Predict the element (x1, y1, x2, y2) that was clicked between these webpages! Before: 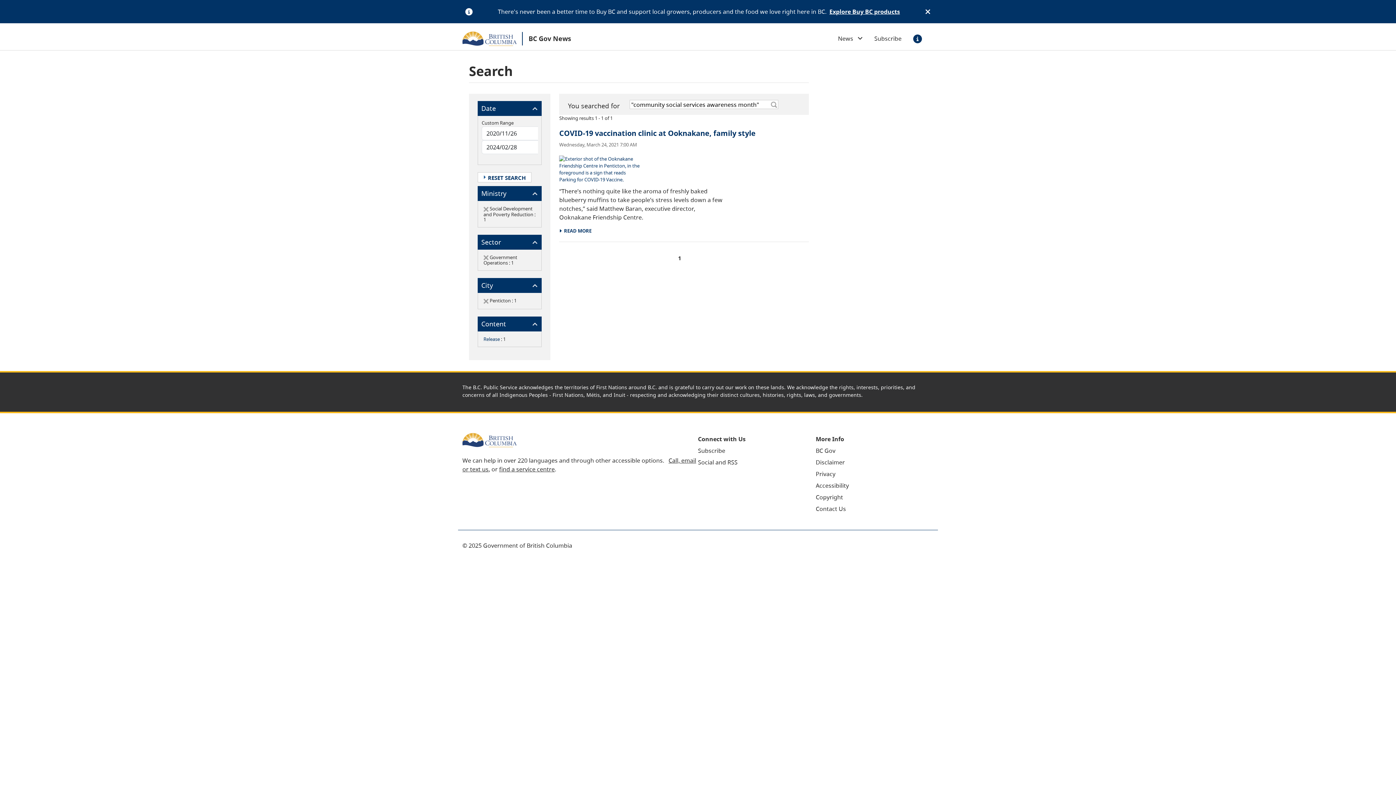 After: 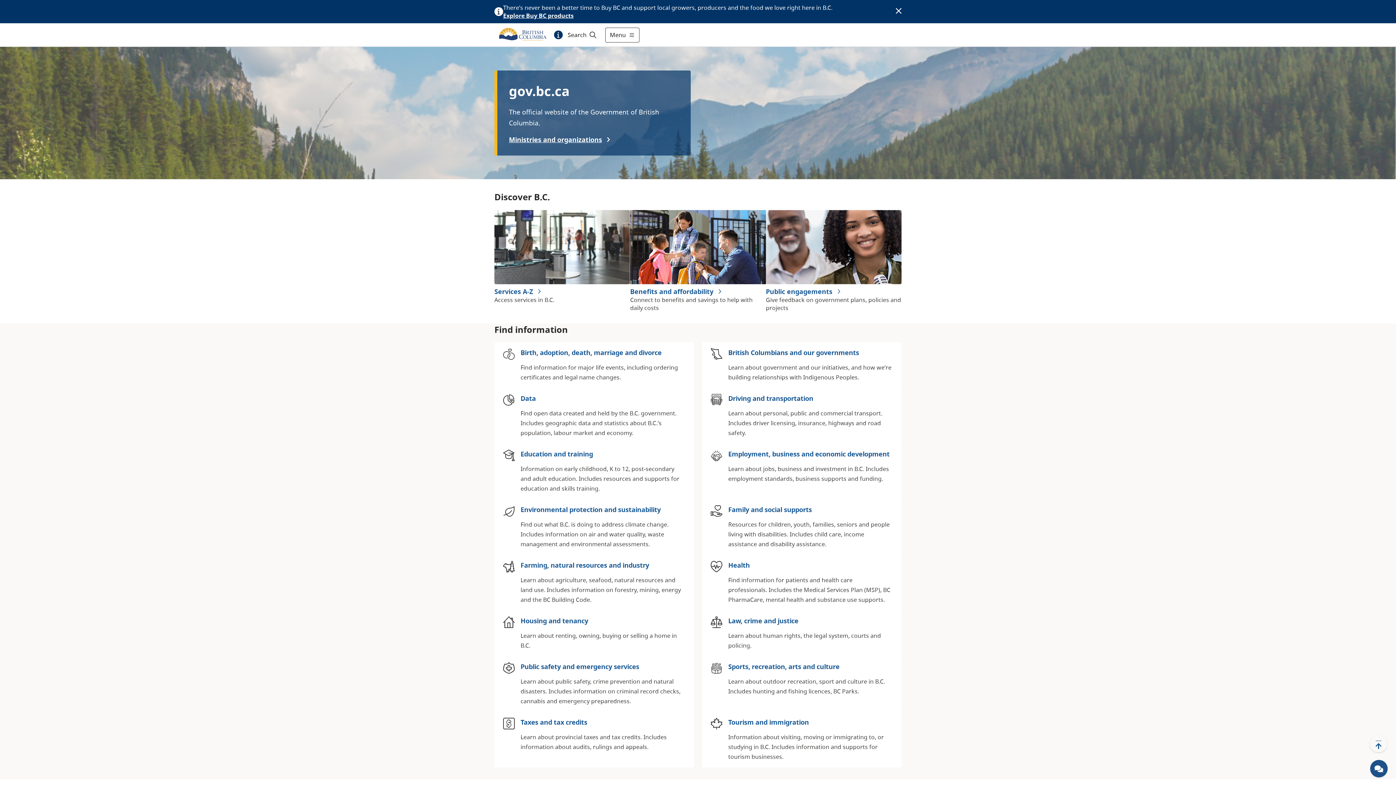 Action: bbox: (462, 26, 522, 51)